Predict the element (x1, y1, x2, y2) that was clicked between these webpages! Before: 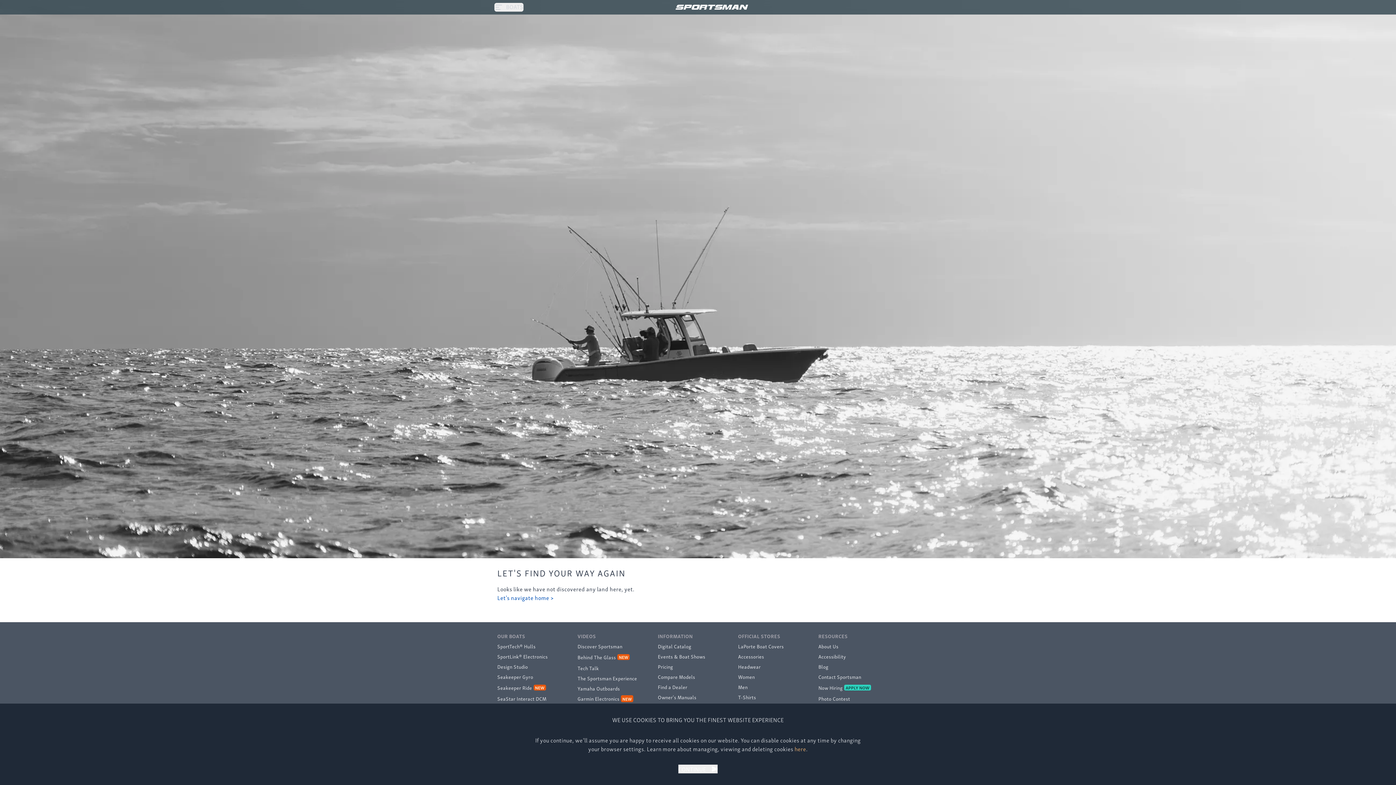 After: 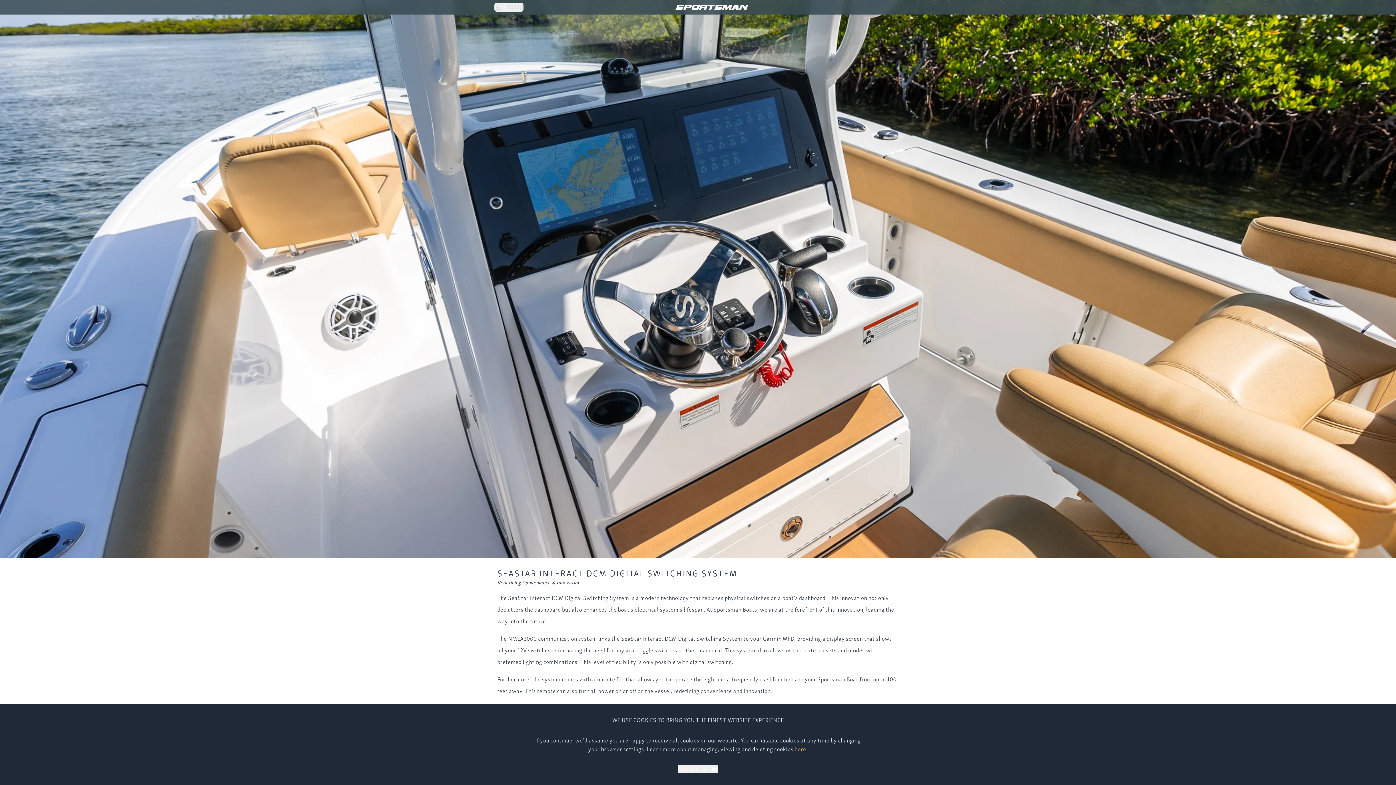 Action: label: SeaStar Interact DCM bbox: (497, 693, 577, 704)